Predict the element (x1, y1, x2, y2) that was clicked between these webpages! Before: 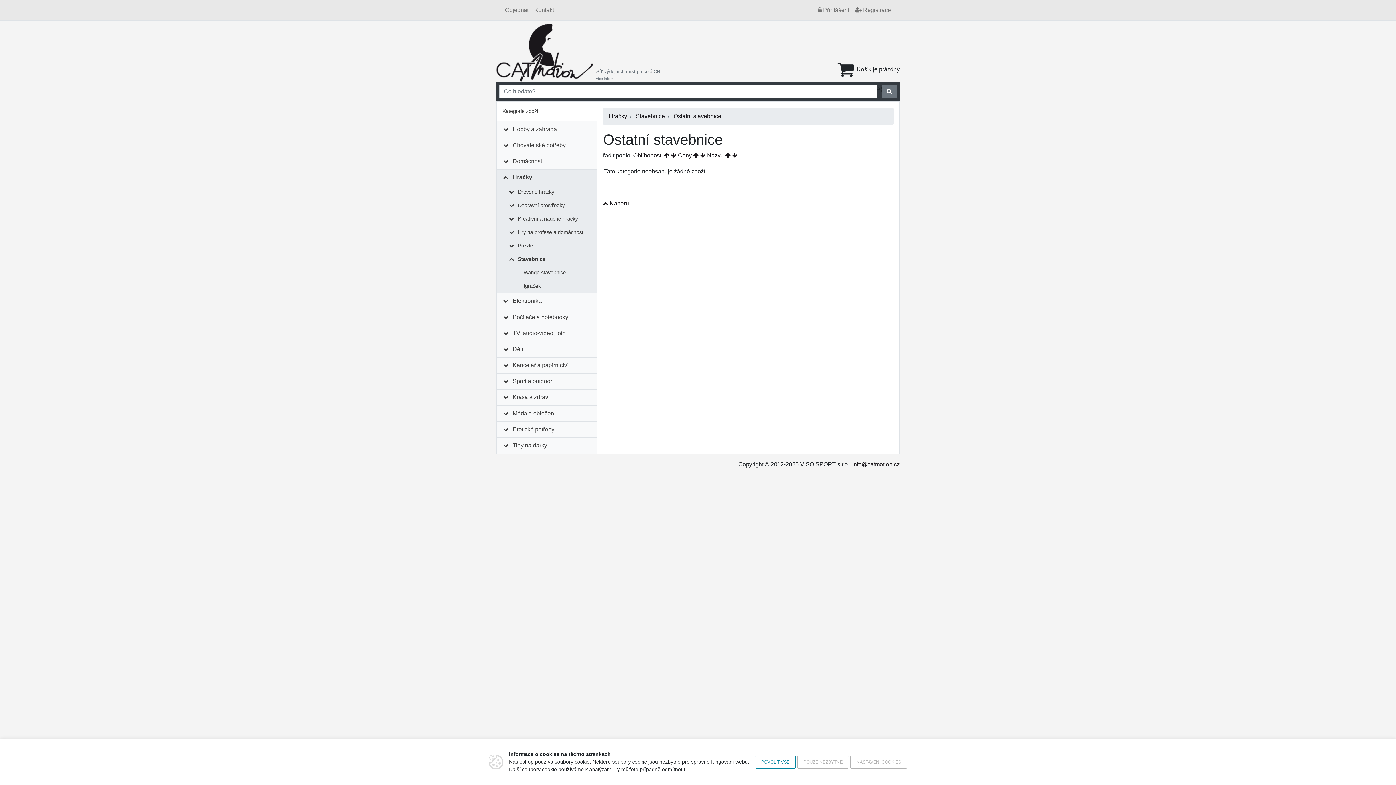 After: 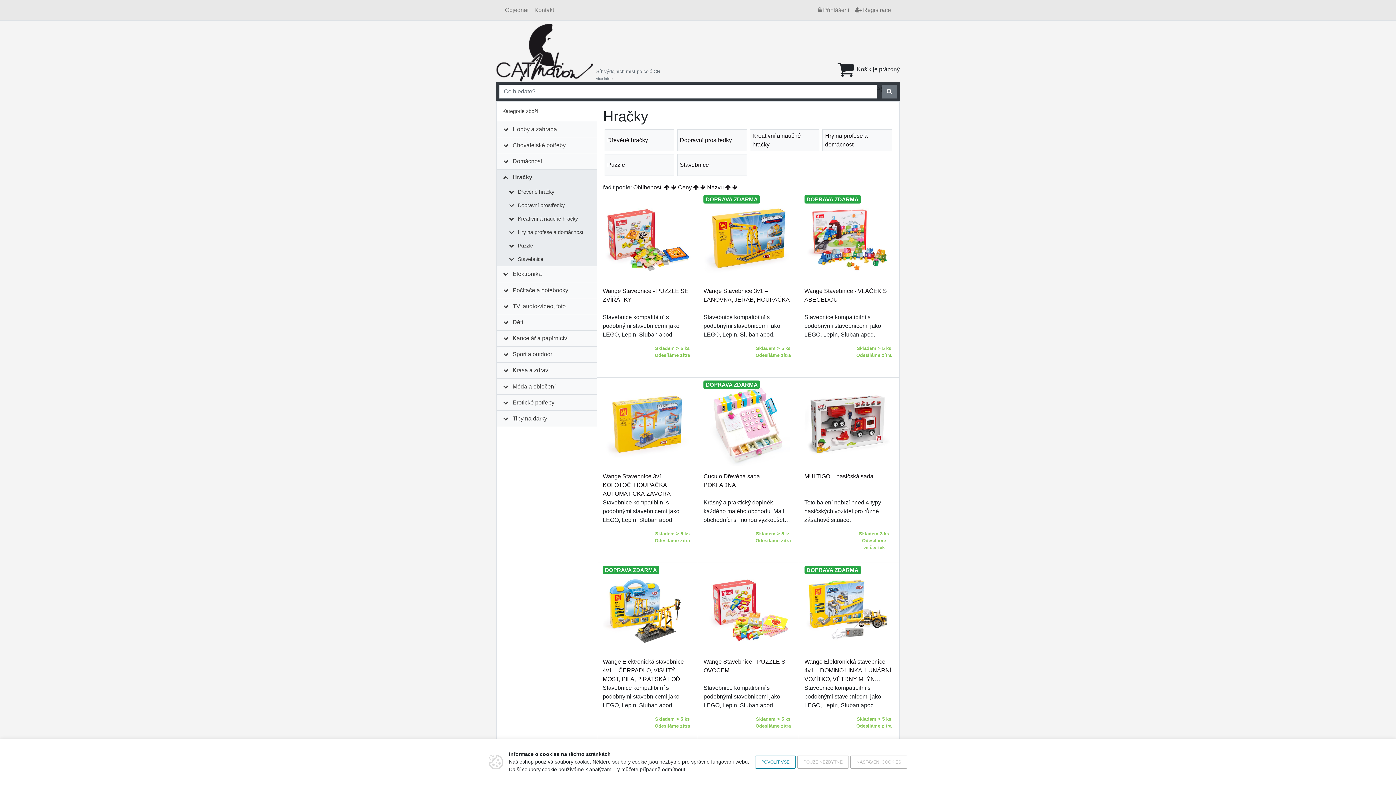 Action: bbox: (609, 113, 627, 119) label: Hračky